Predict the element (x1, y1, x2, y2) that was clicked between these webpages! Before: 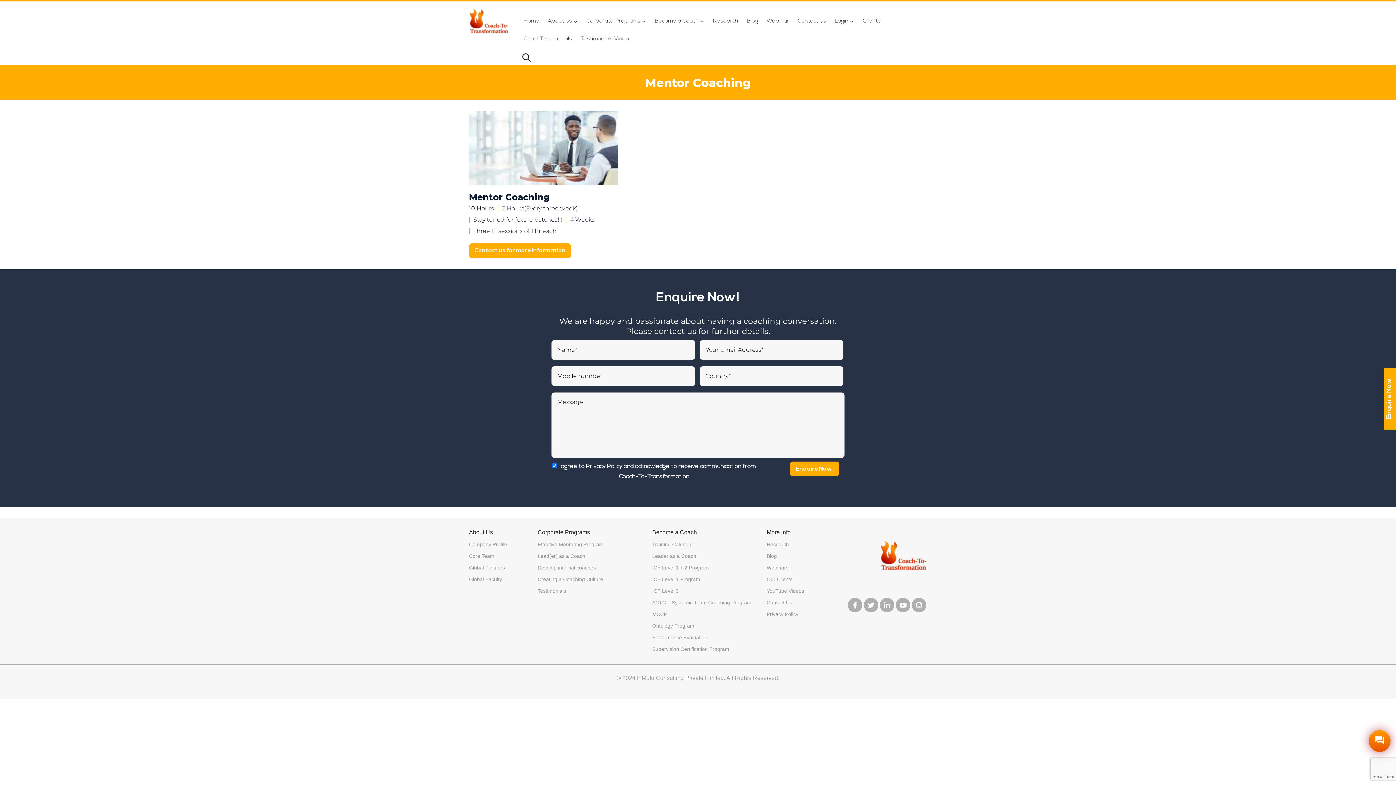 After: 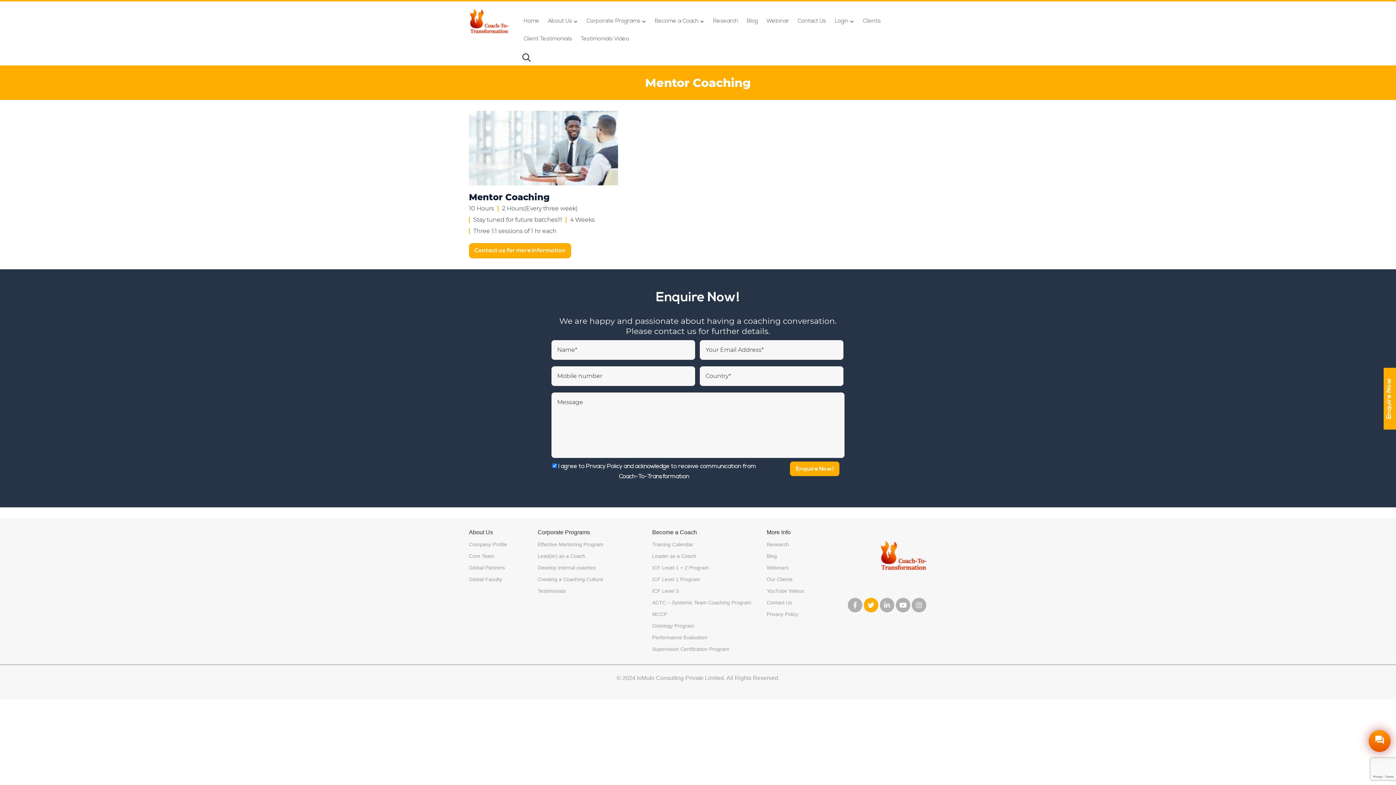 Action: bbox: (864, 598, 878, 612)